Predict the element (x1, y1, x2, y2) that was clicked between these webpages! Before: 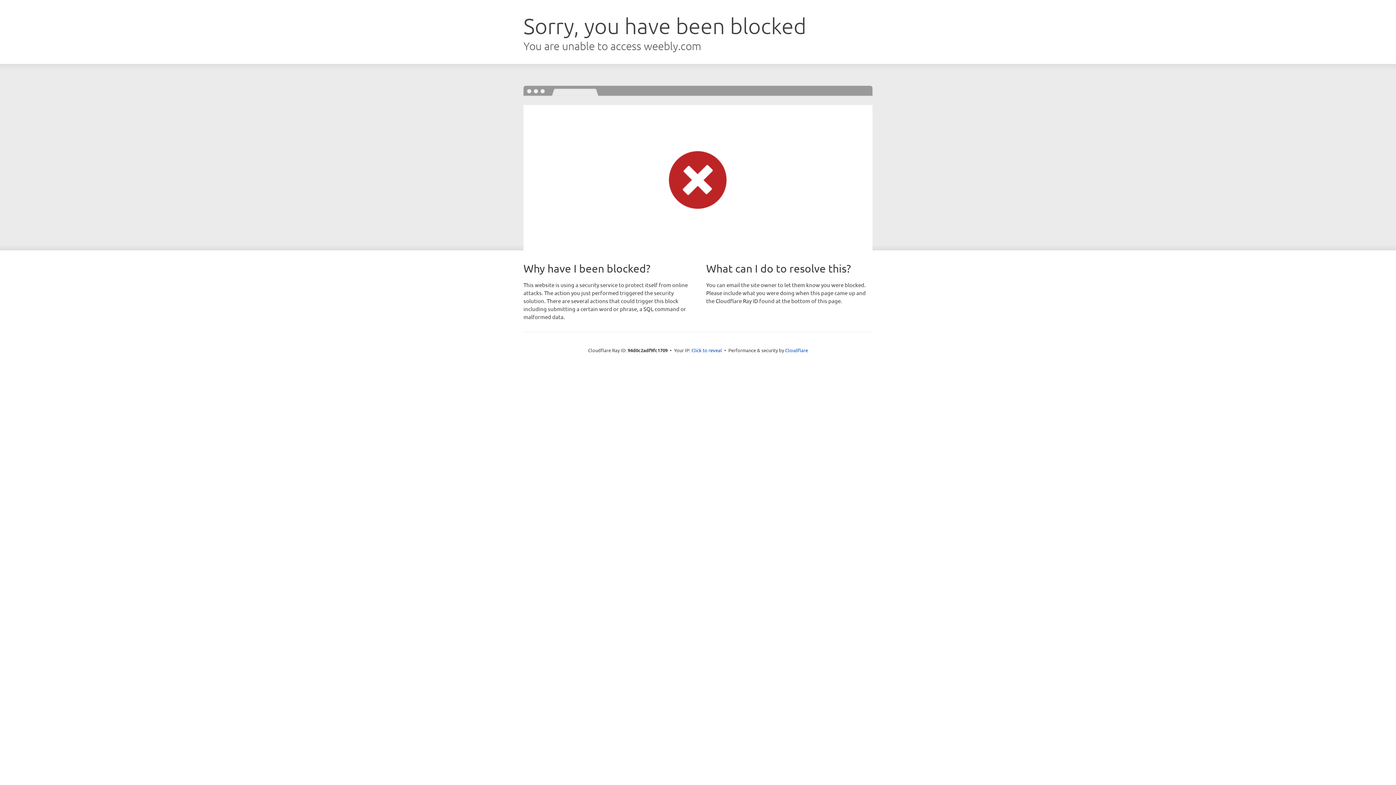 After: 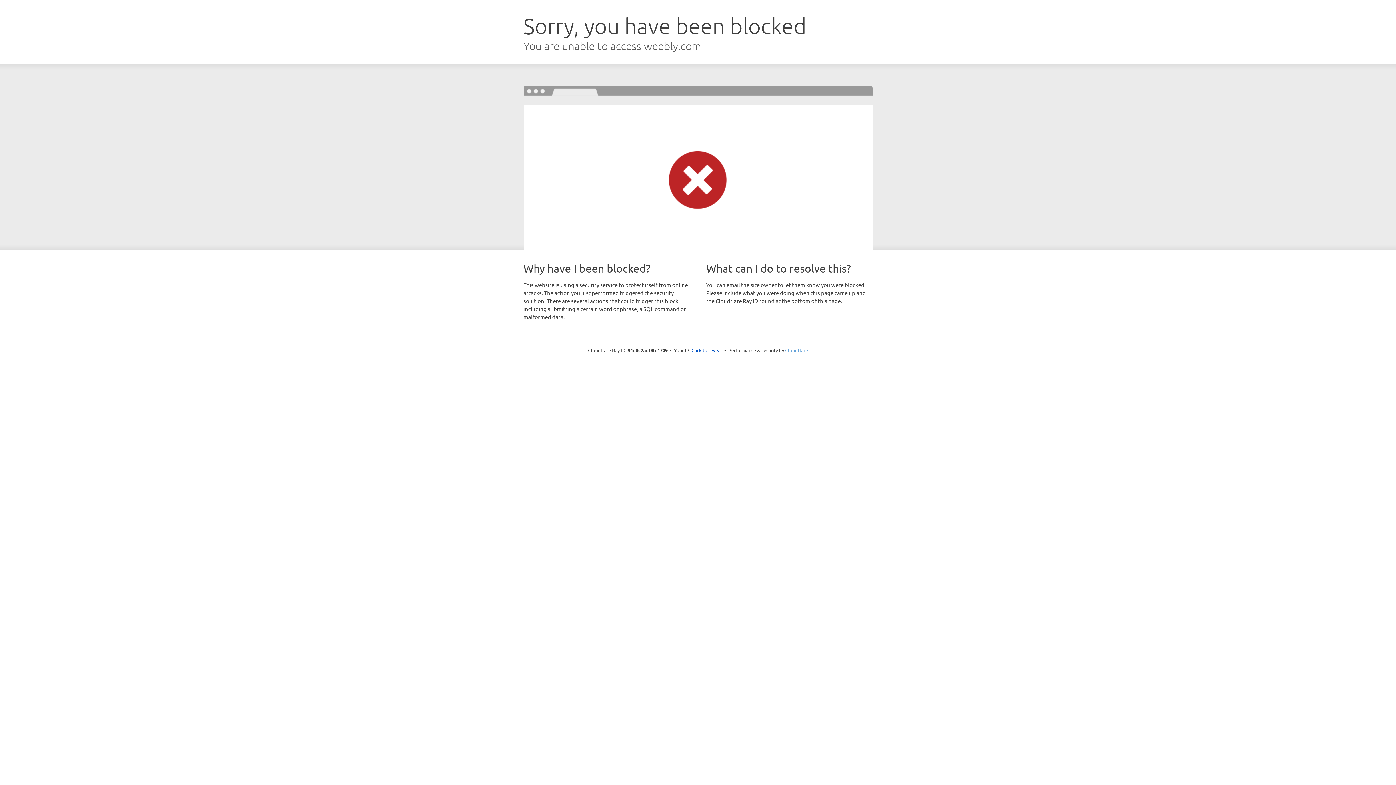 Action: bbox: (785, 347, 808, 353) label: Cloudflare